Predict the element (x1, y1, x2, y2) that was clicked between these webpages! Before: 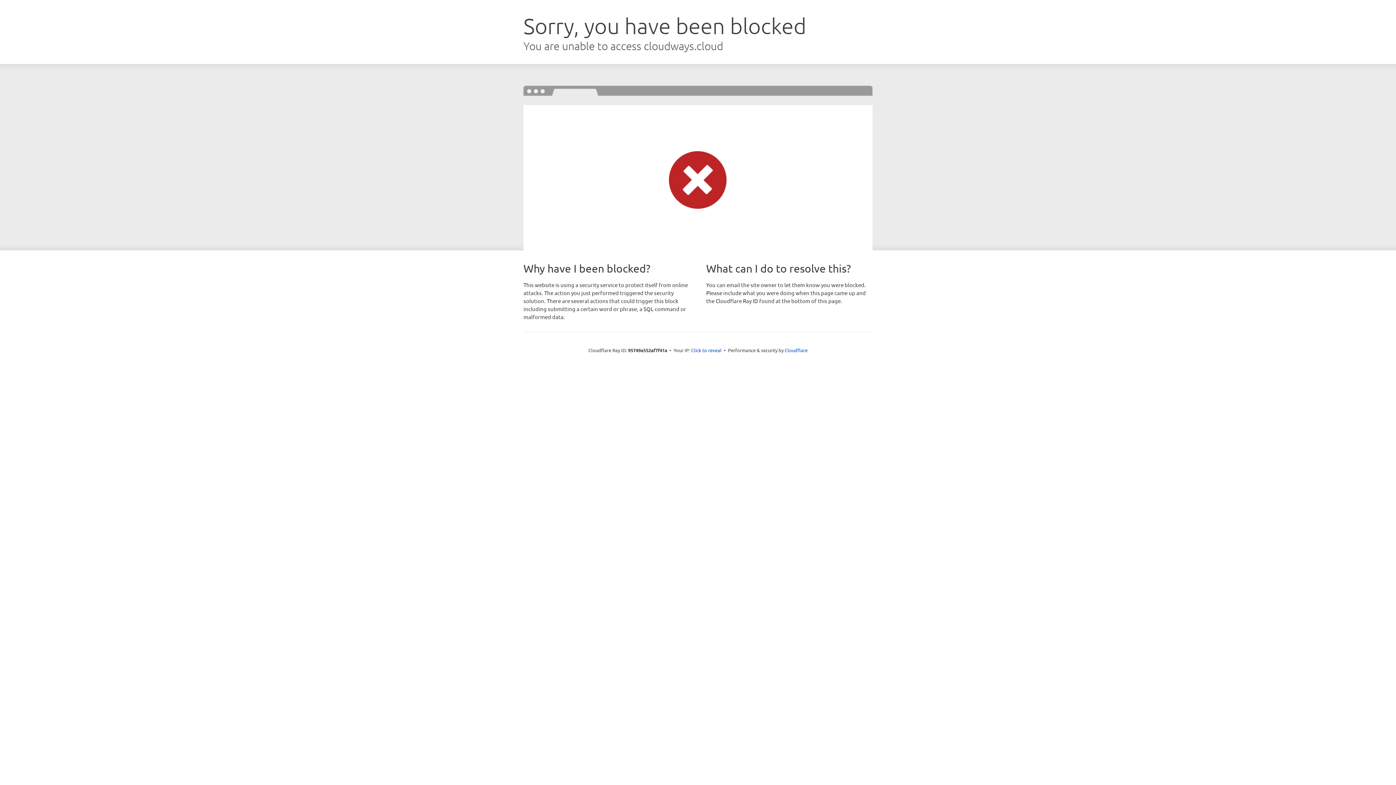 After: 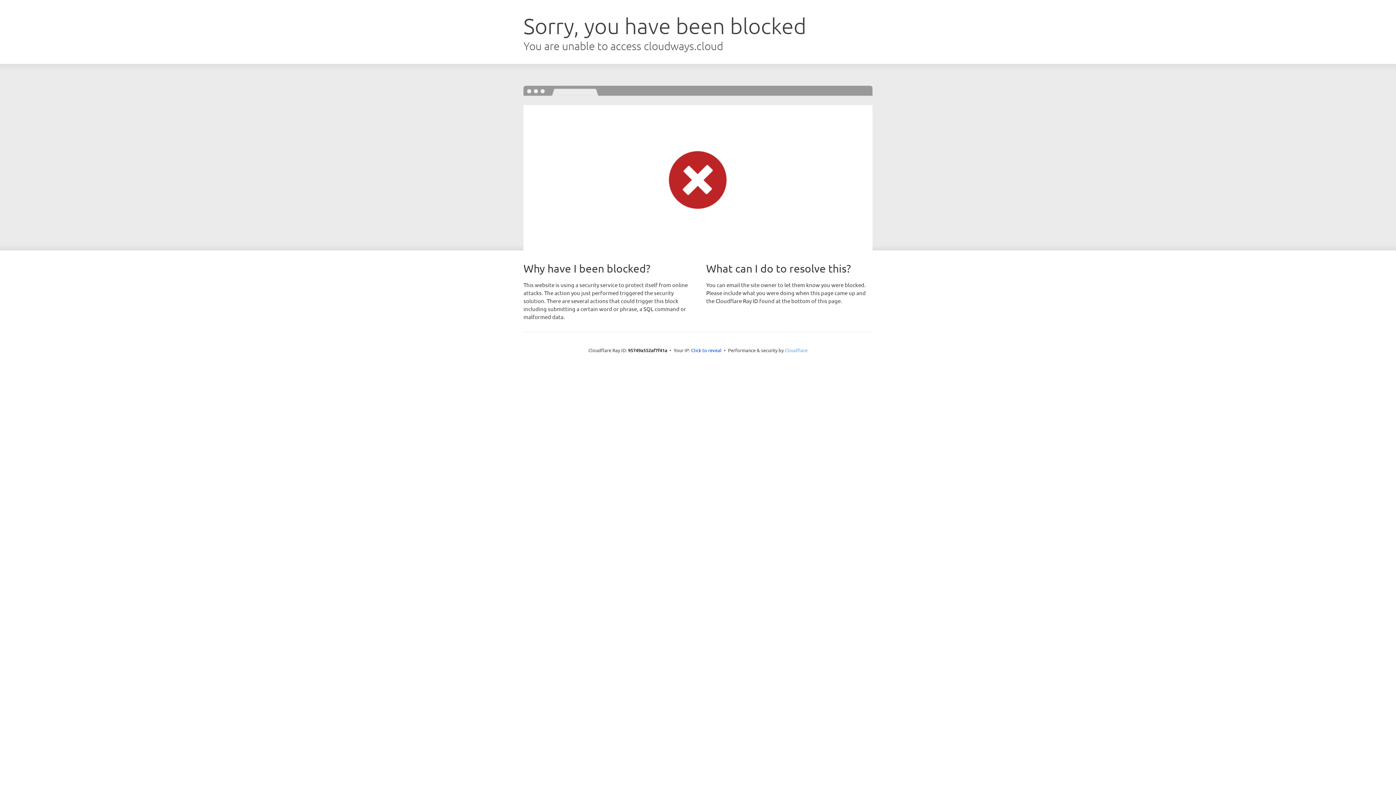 Action: label: Cloudflare bbox: (784, 347, 807, 353)